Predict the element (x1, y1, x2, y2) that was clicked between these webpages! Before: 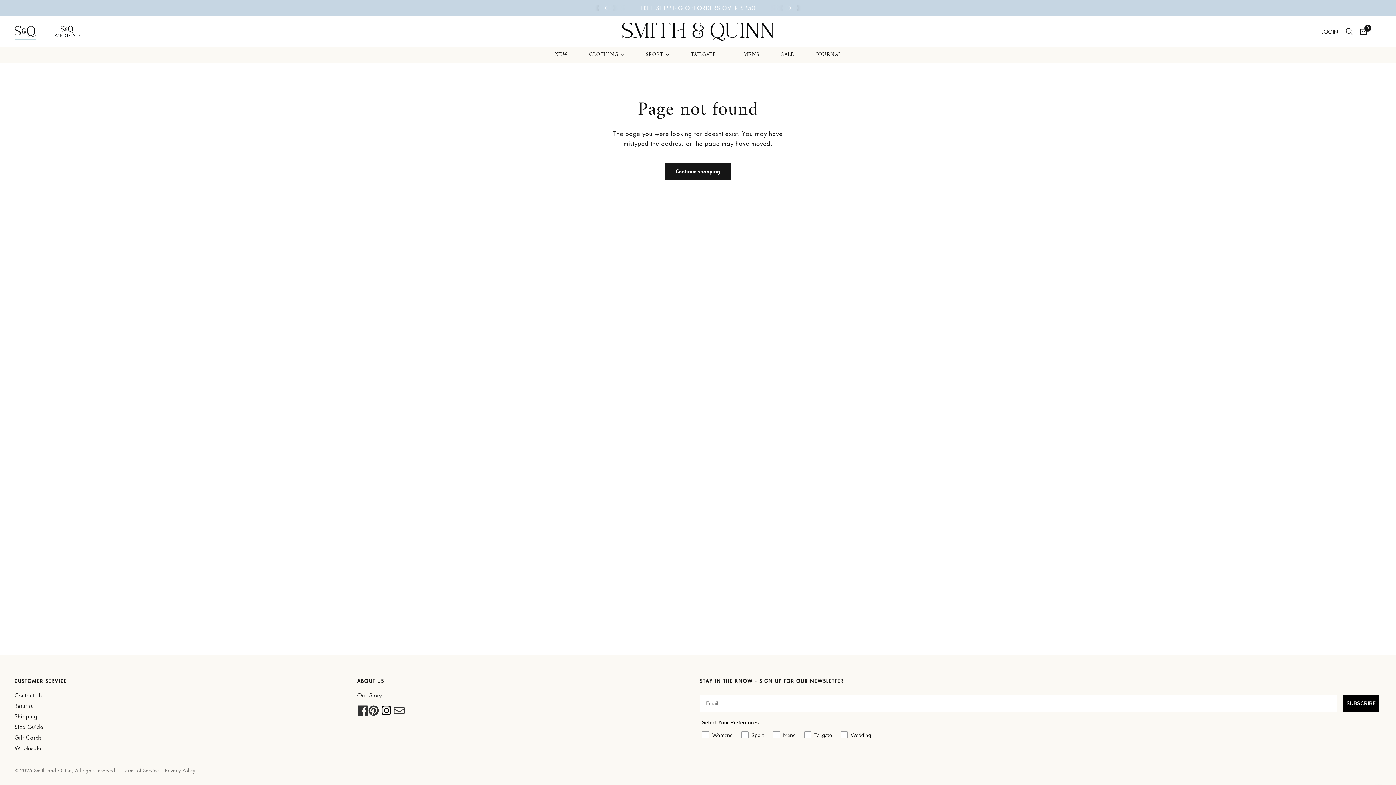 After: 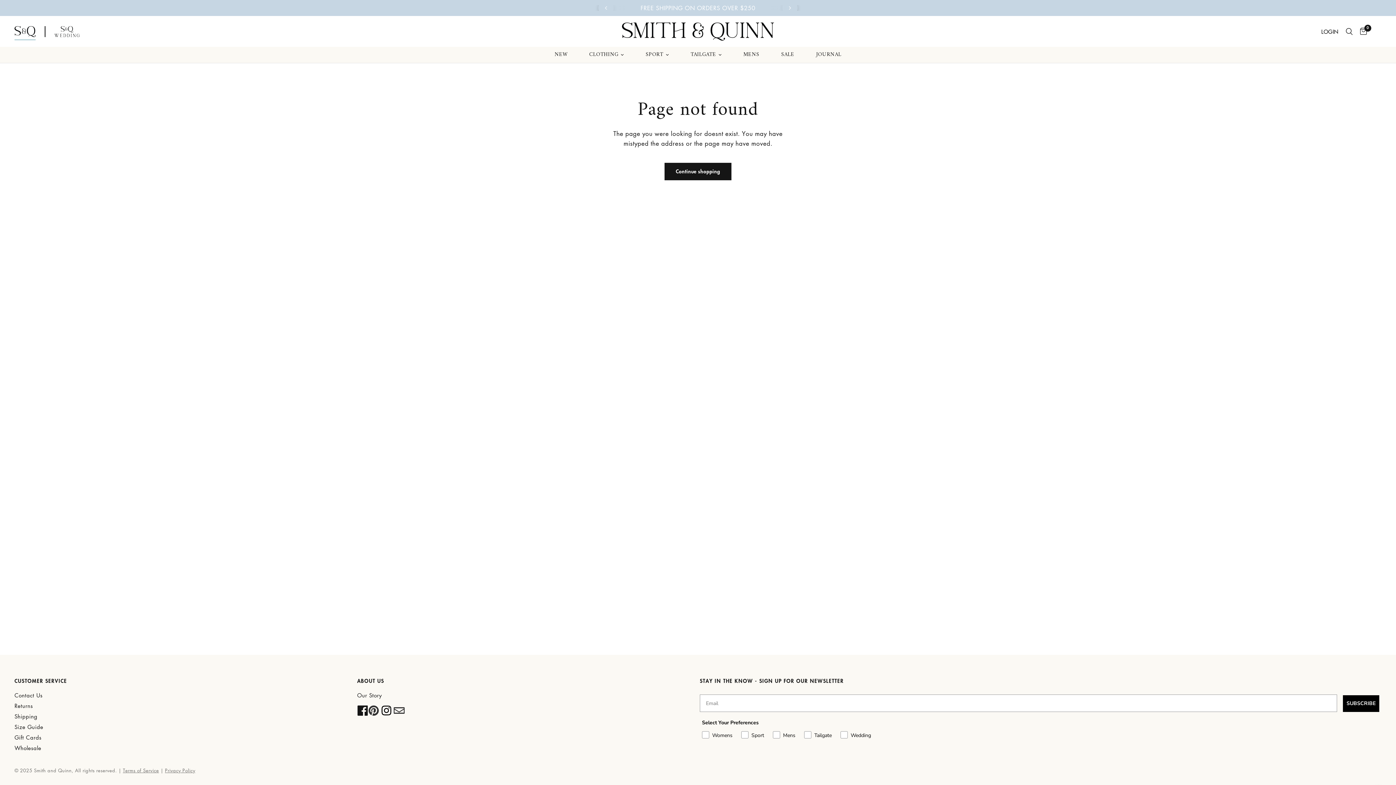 Action: bbox: (357, 705, 368, 720) label: Facebook